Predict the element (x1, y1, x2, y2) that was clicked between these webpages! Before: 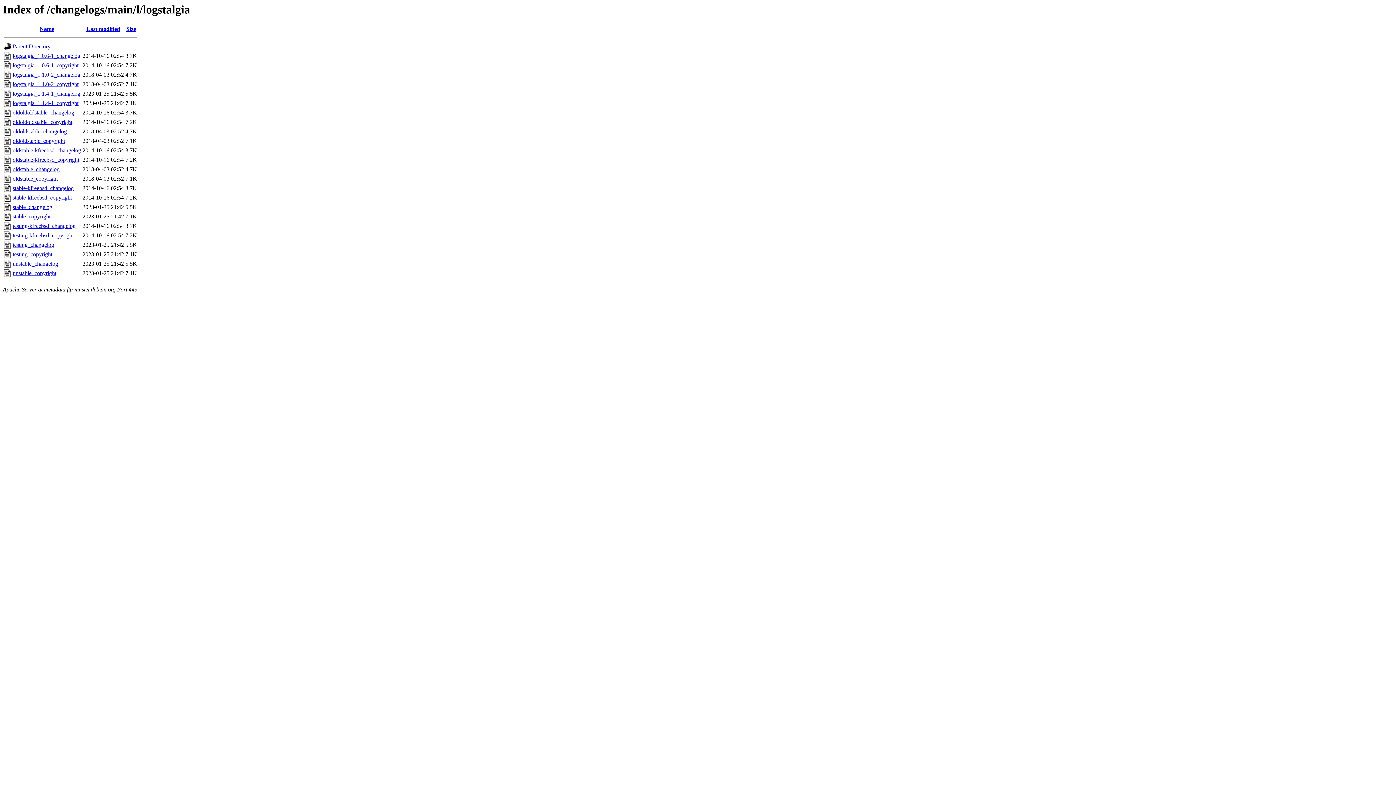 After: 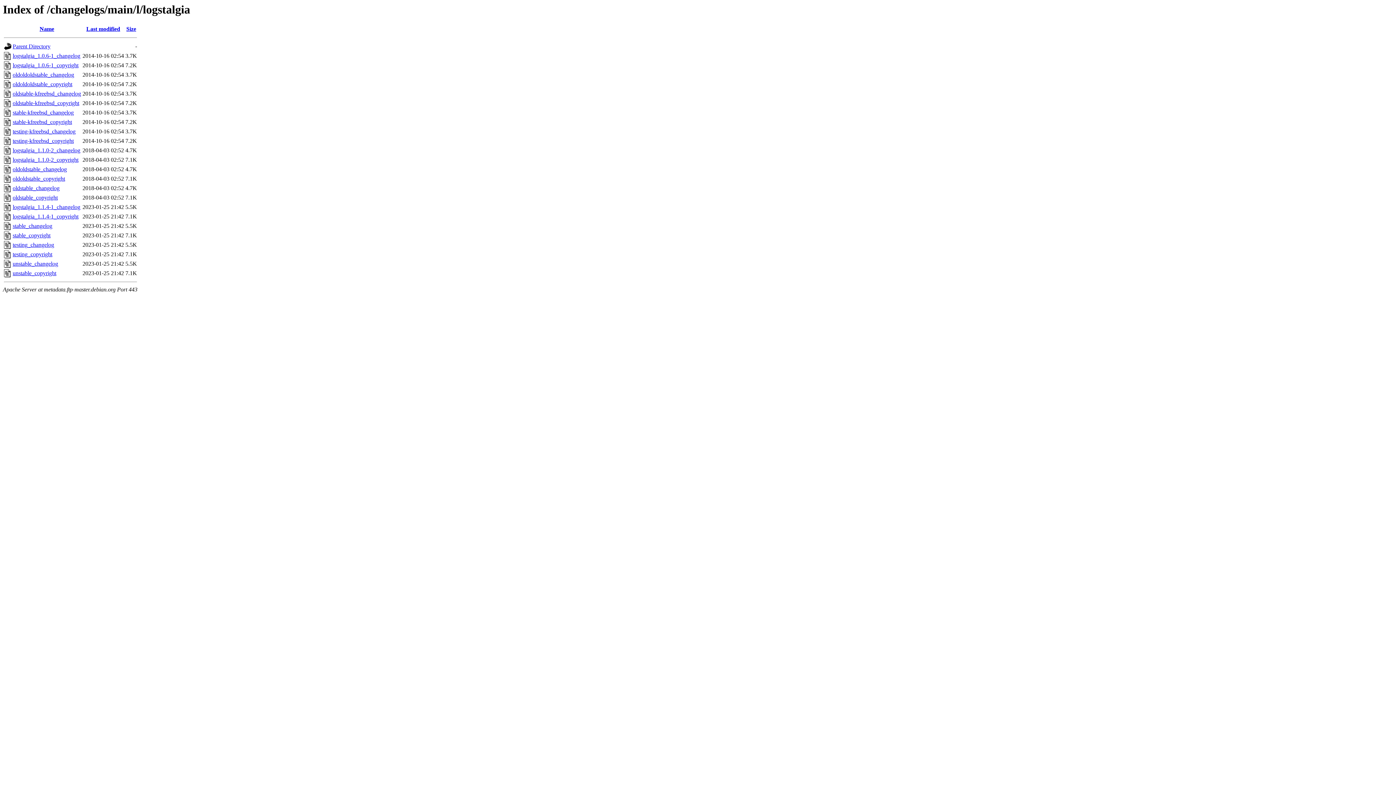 Action: label: Last modified bbox: (86, 25, 120, 32)